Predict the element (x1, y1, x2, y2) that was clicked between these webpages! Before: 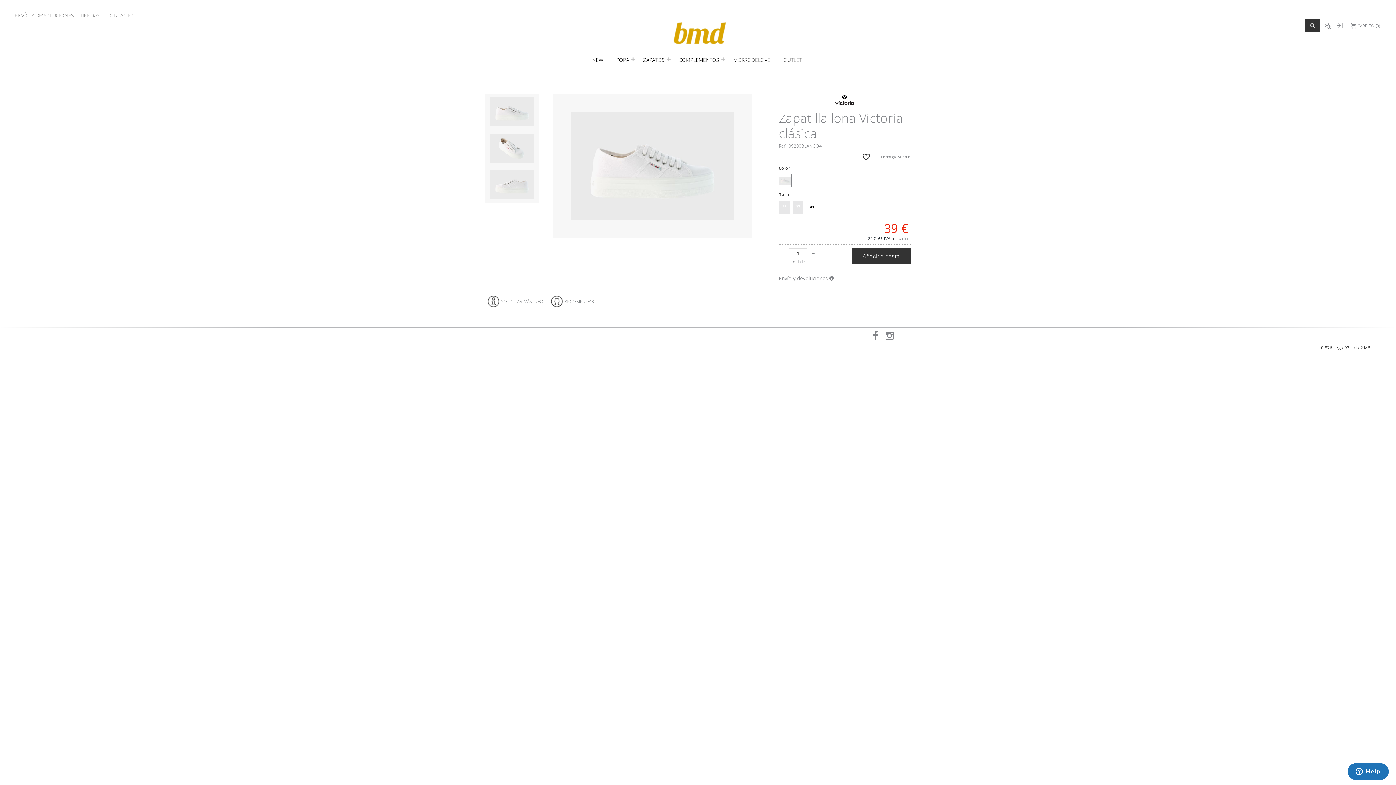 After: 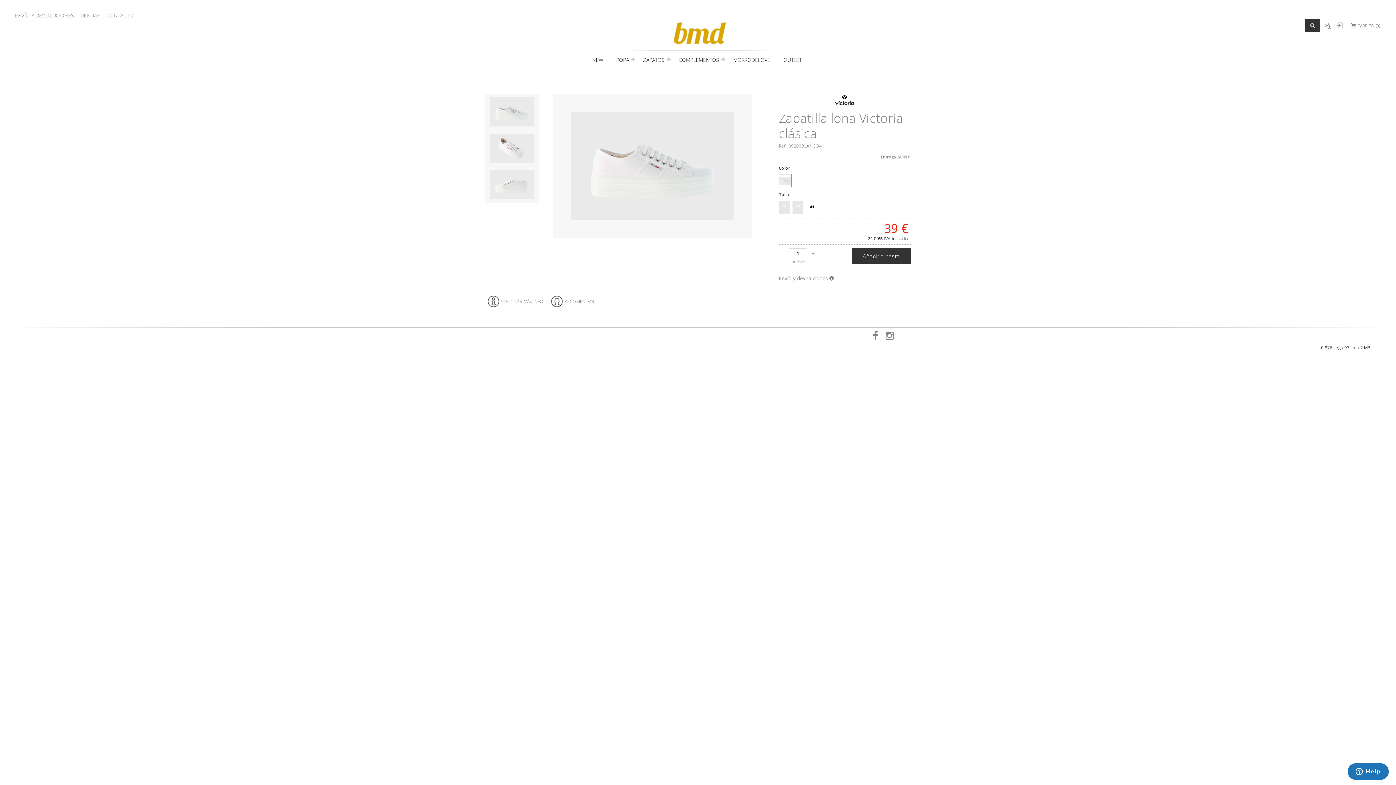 Action: bbox: (862, 152, 870, 161)